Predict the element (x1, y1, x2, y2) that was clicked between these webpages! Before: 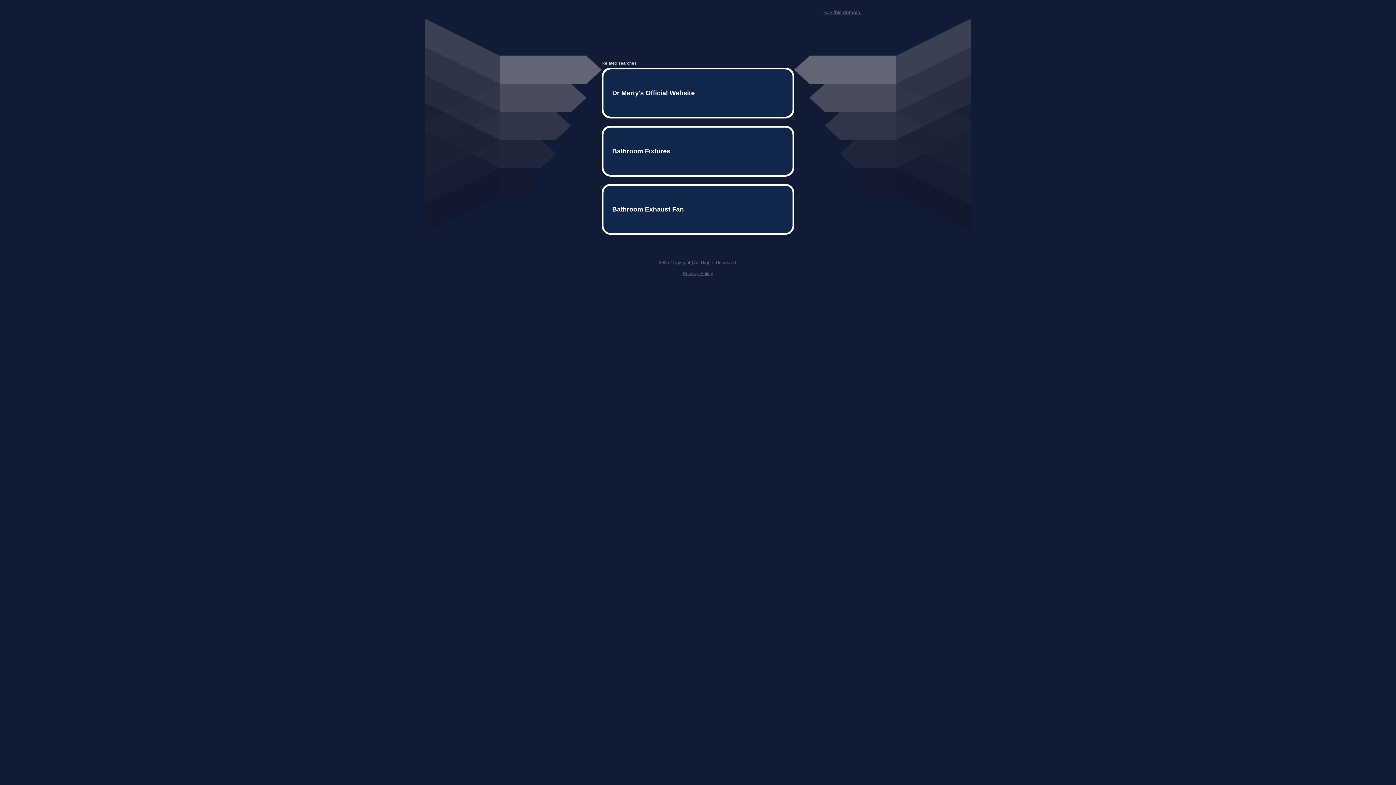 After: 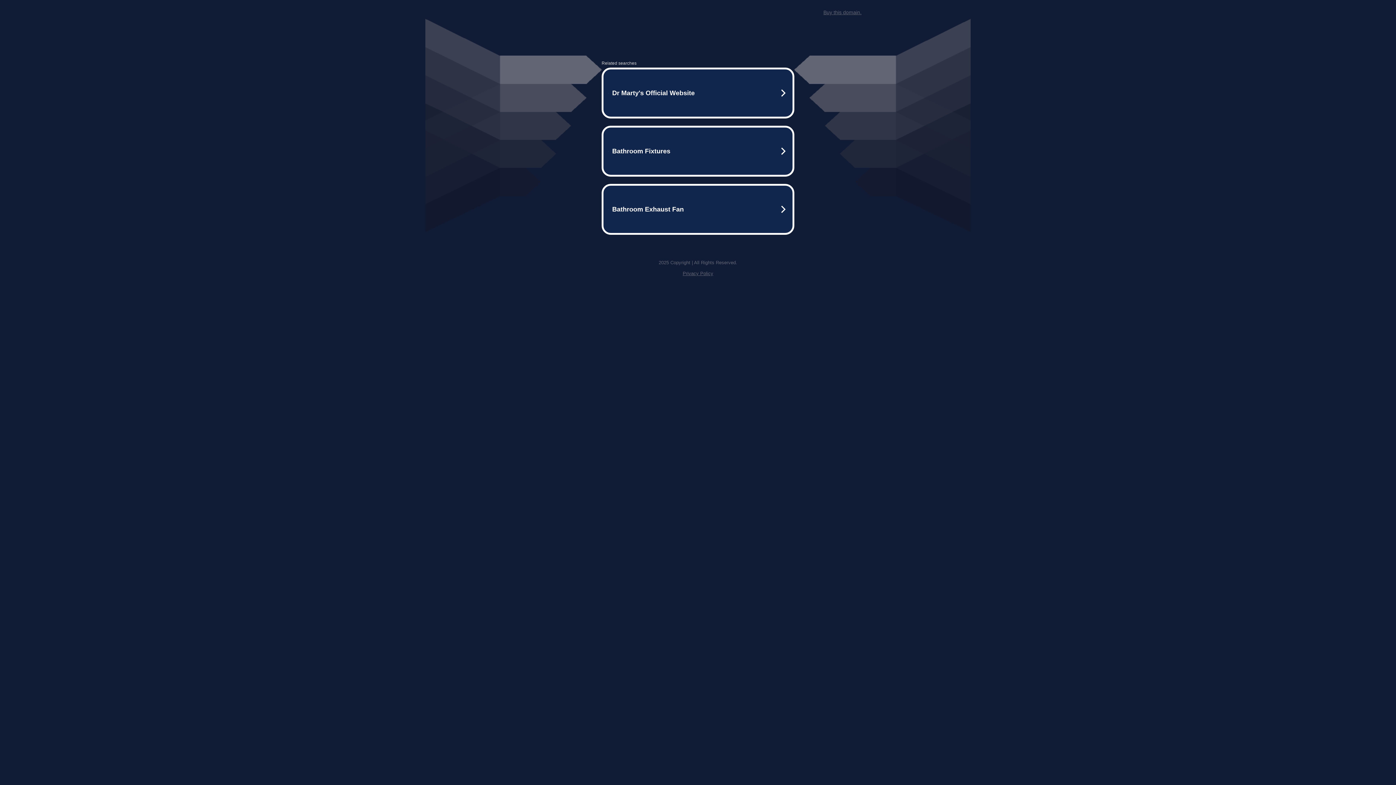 Action: bbox: (823, 9, 861, 15) label: Buy this domain.